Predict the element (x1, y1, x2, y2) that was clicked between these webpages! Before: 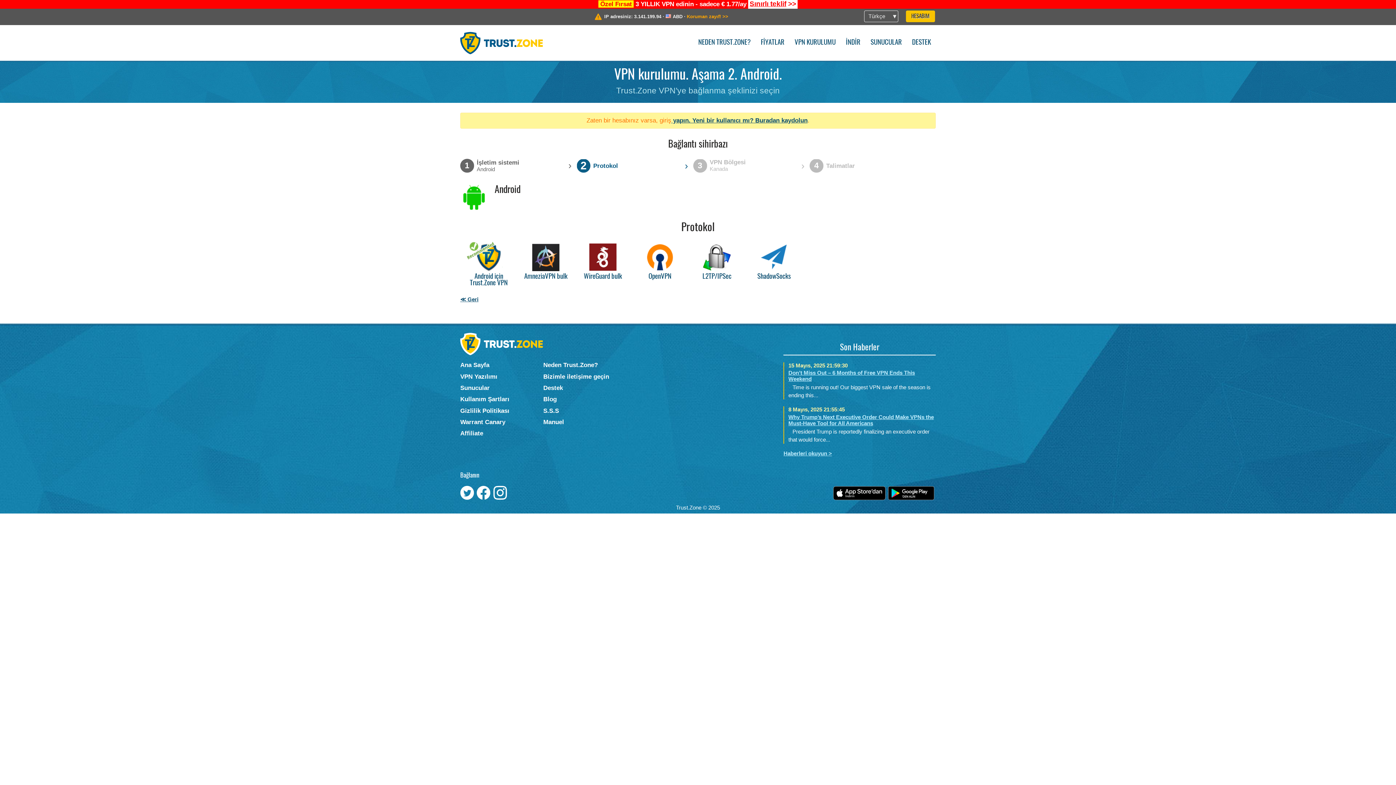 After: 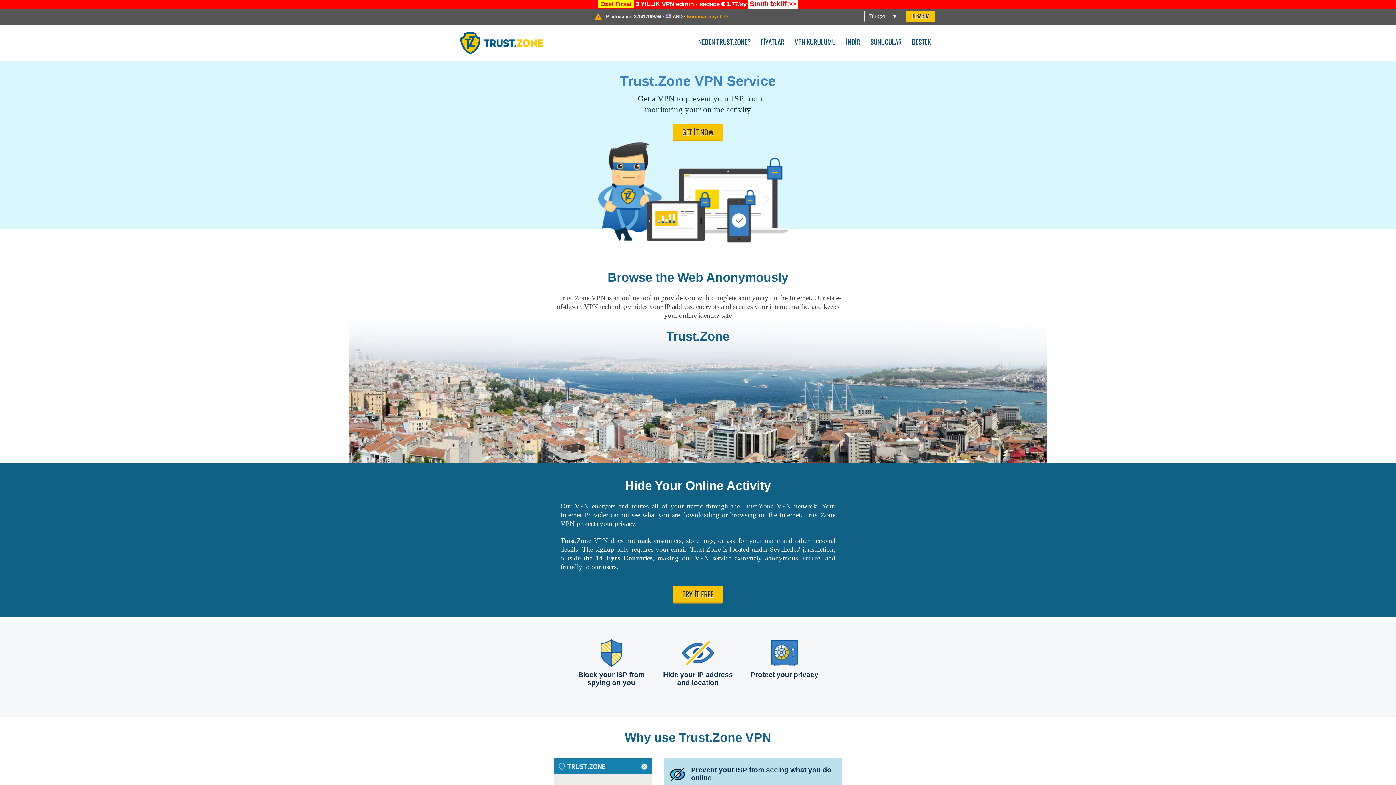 Action: label: Neden Trust.Zone? bbox: (543, 361, 626, 369)